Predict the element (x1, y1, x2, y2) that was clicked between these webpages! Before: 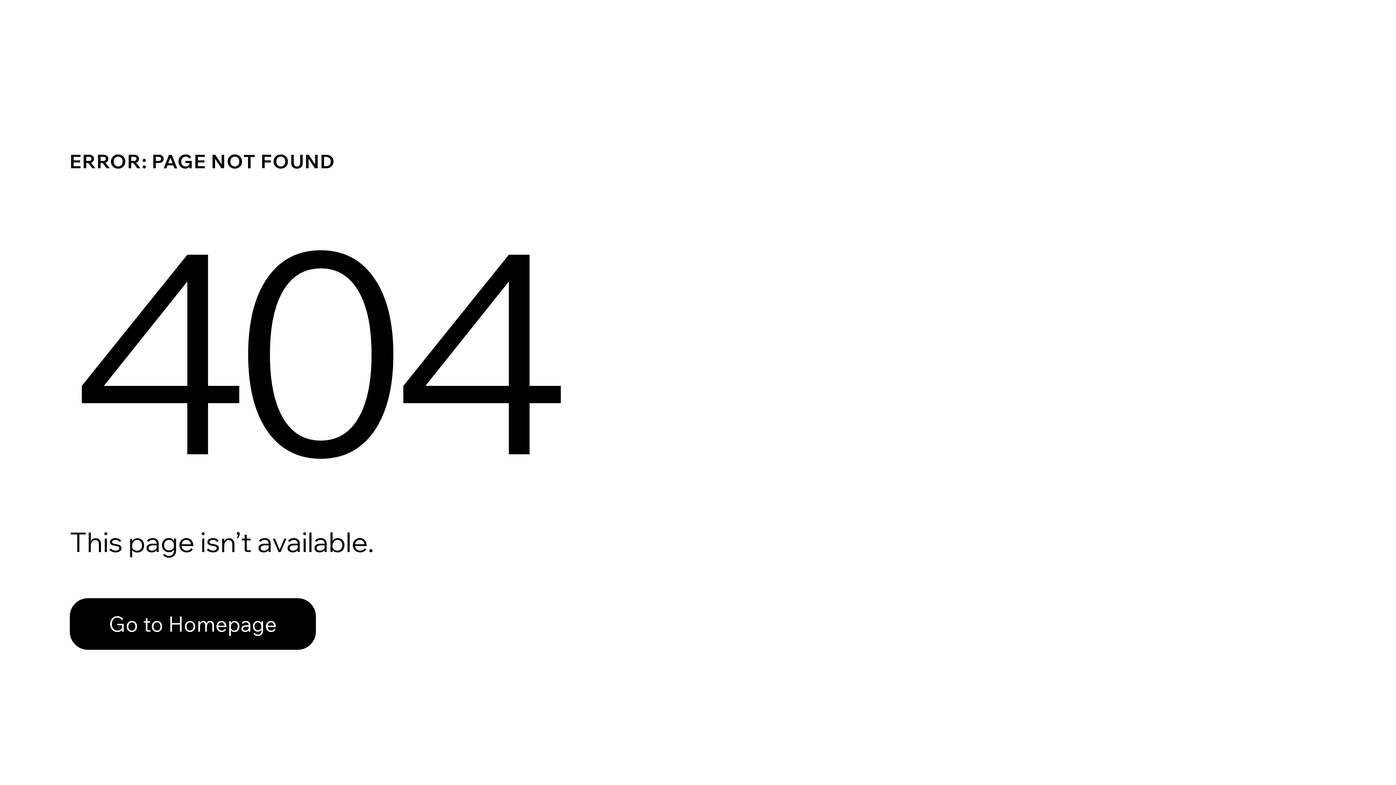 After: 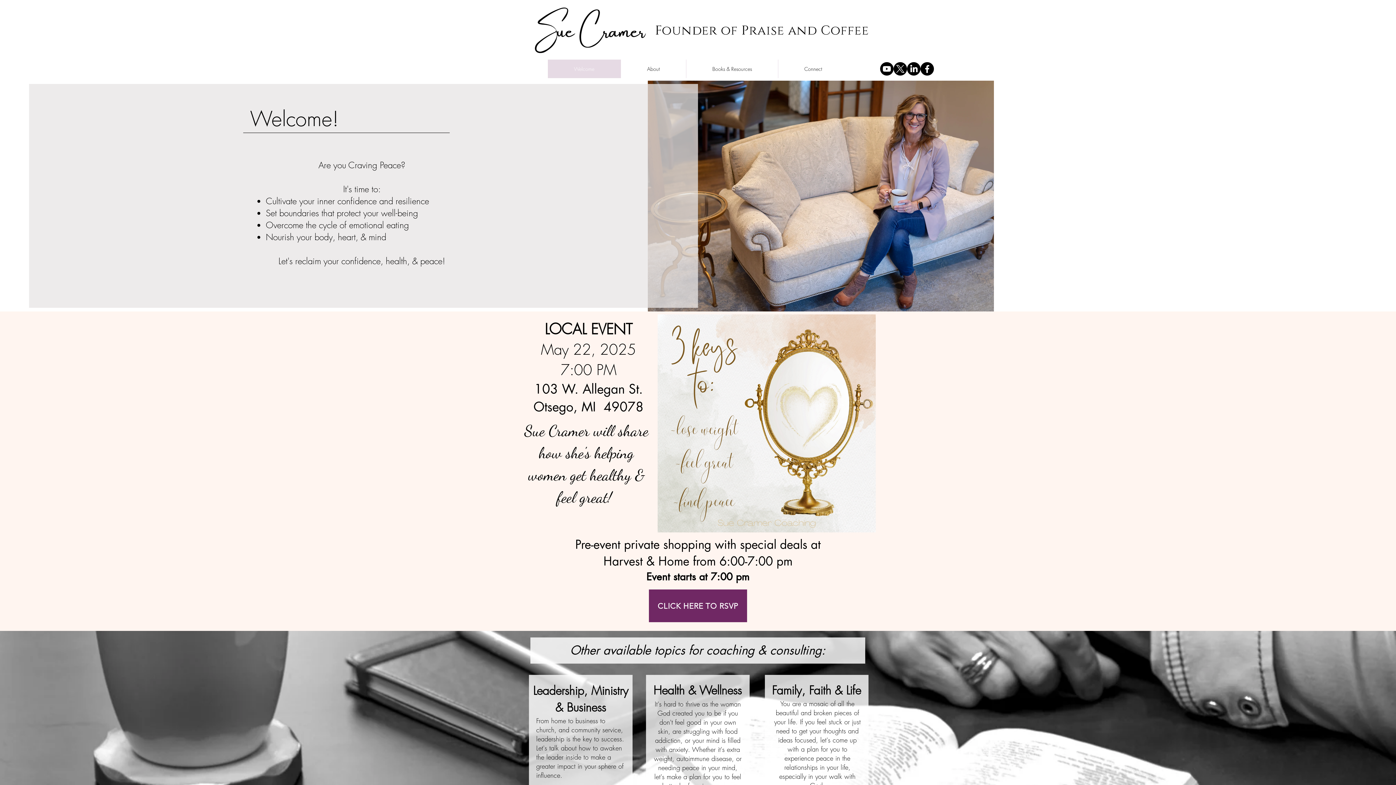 Action: label: Go to Homepage bbox: (69, 598, 316, 650)